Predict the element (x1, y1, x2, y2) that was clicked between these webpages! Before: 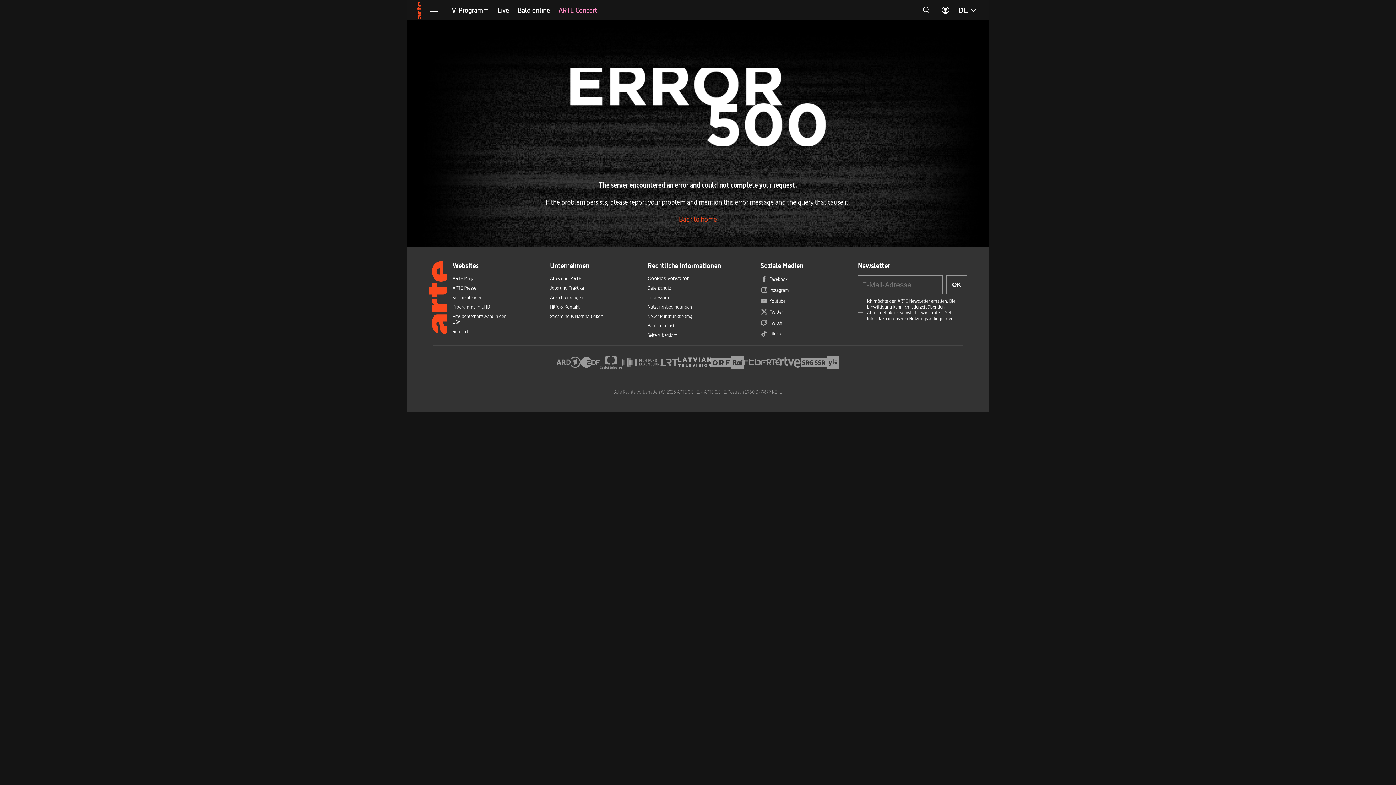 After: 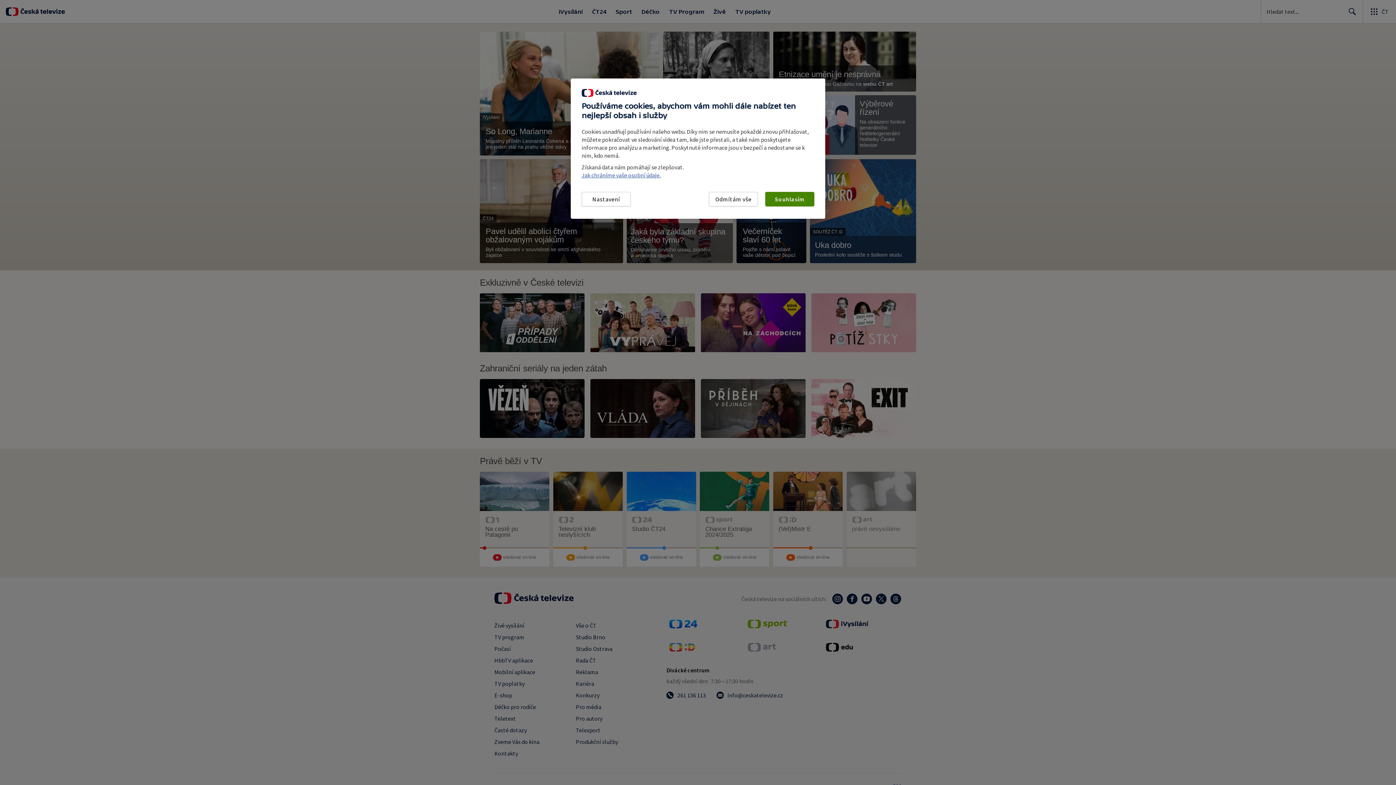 Action: label: Česká televize bbox: (600, 354, 622, 370)